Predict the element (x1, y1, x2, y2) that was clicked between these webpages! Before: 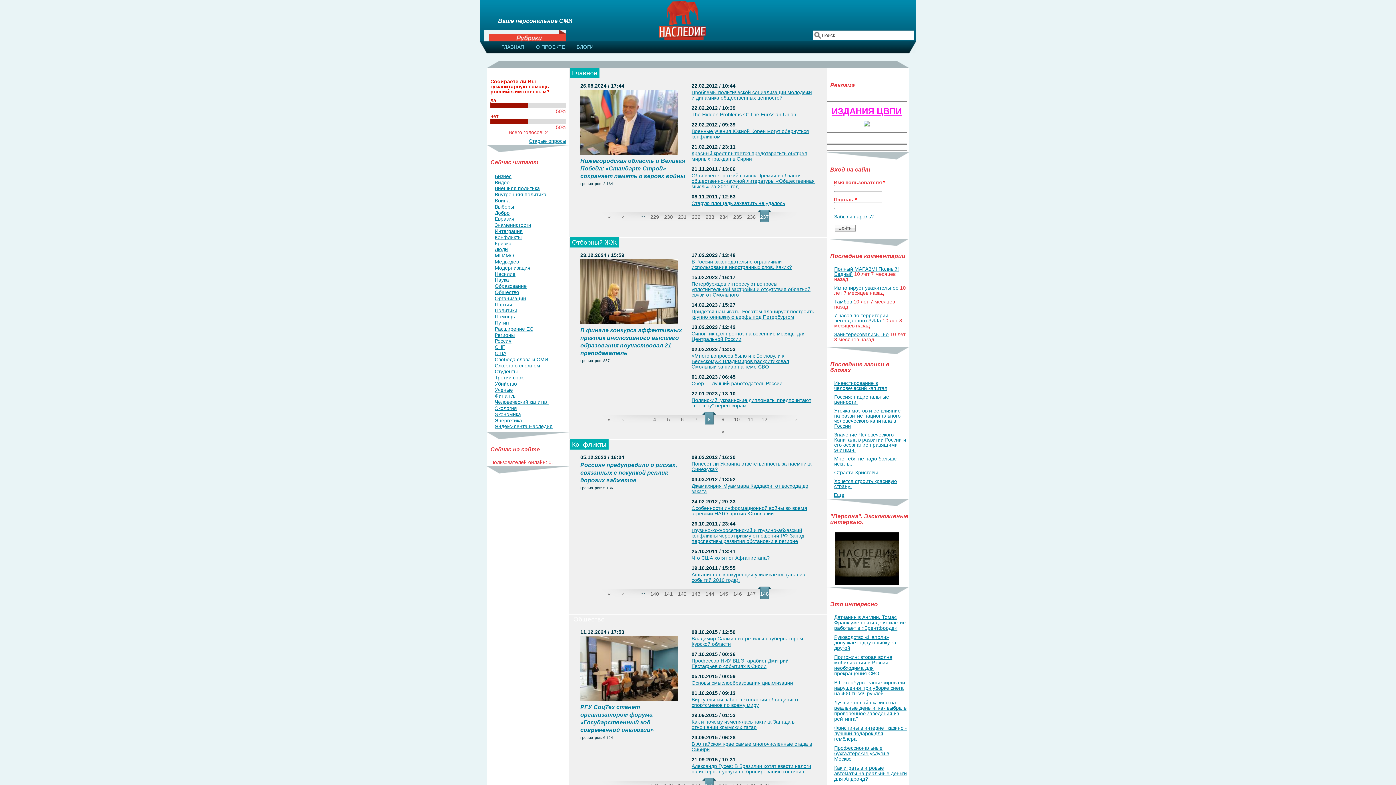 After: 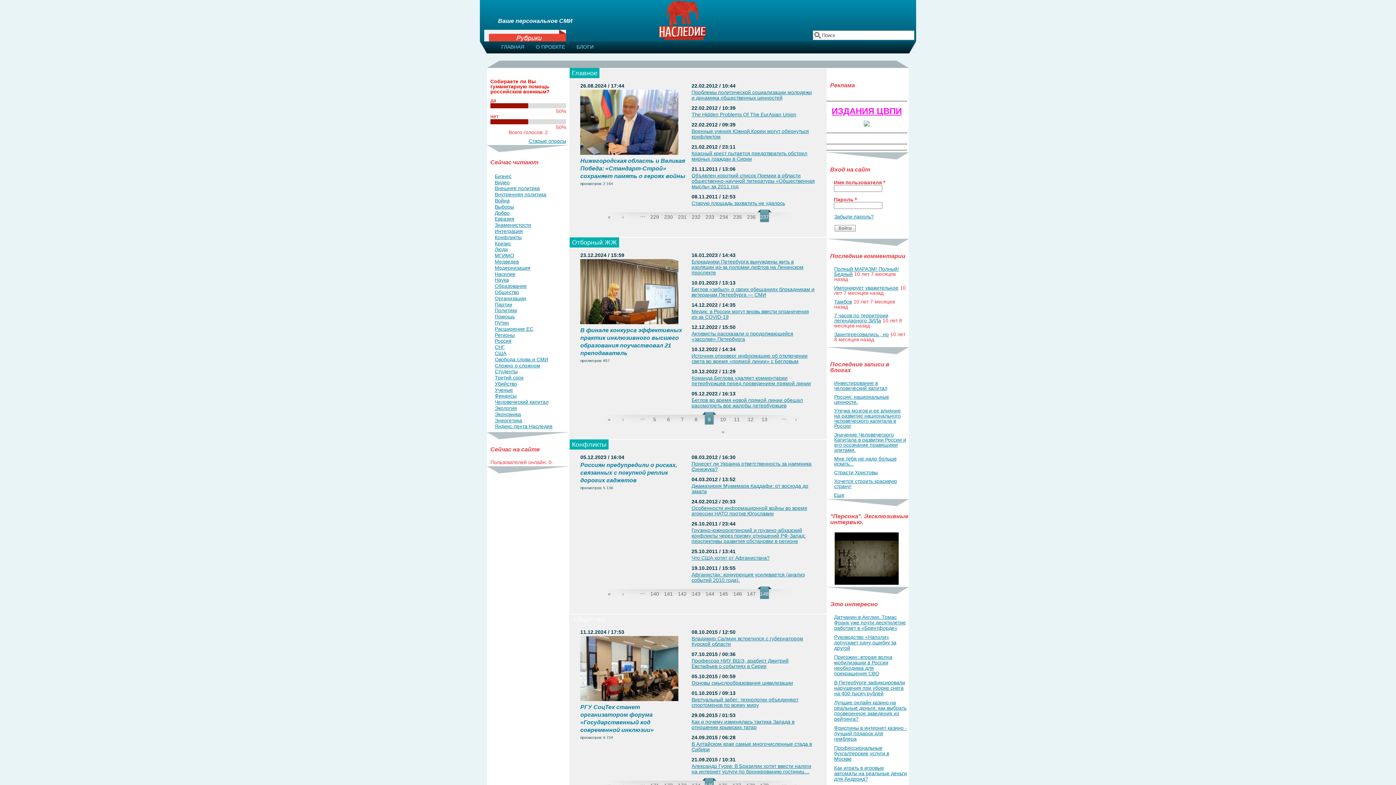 Action: label: 9 bbox: (716, 412, 730, 424)